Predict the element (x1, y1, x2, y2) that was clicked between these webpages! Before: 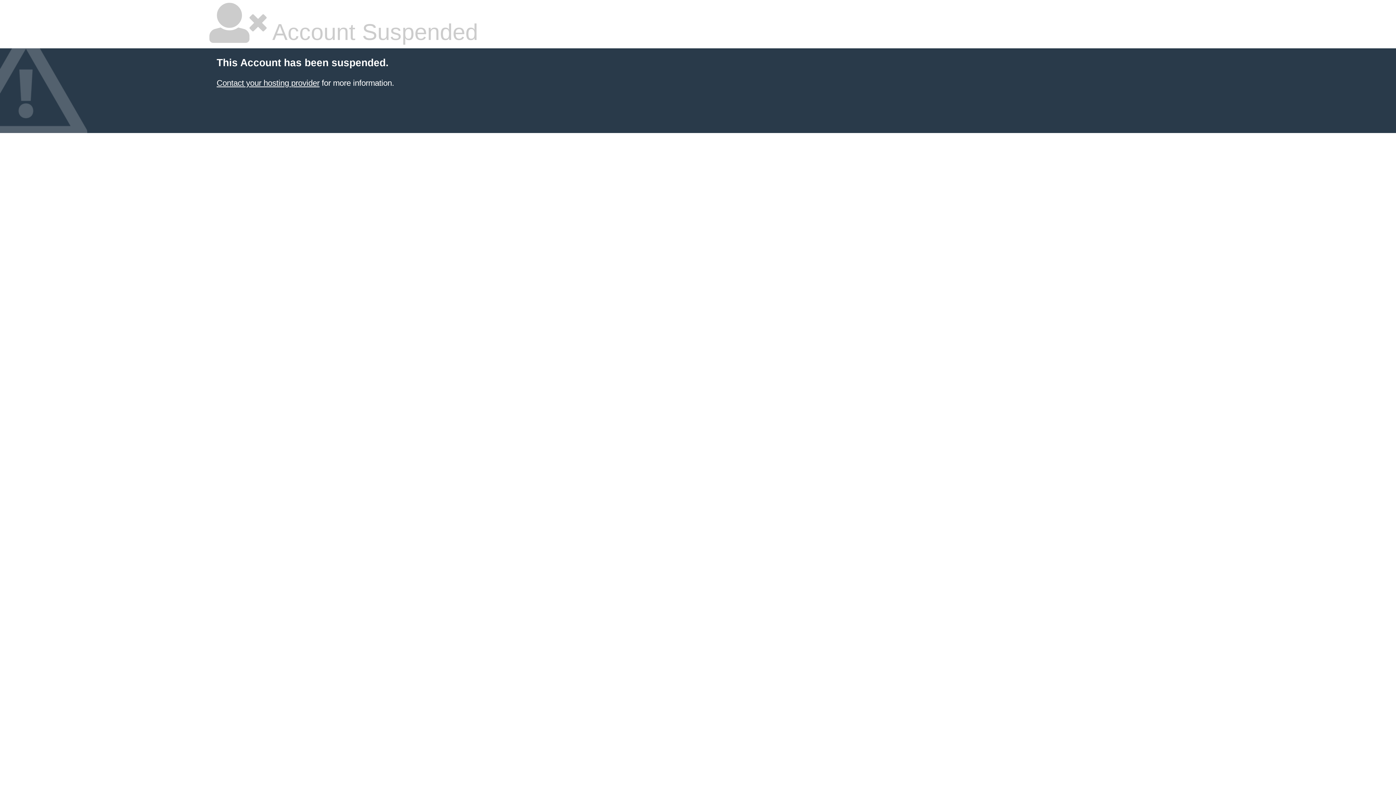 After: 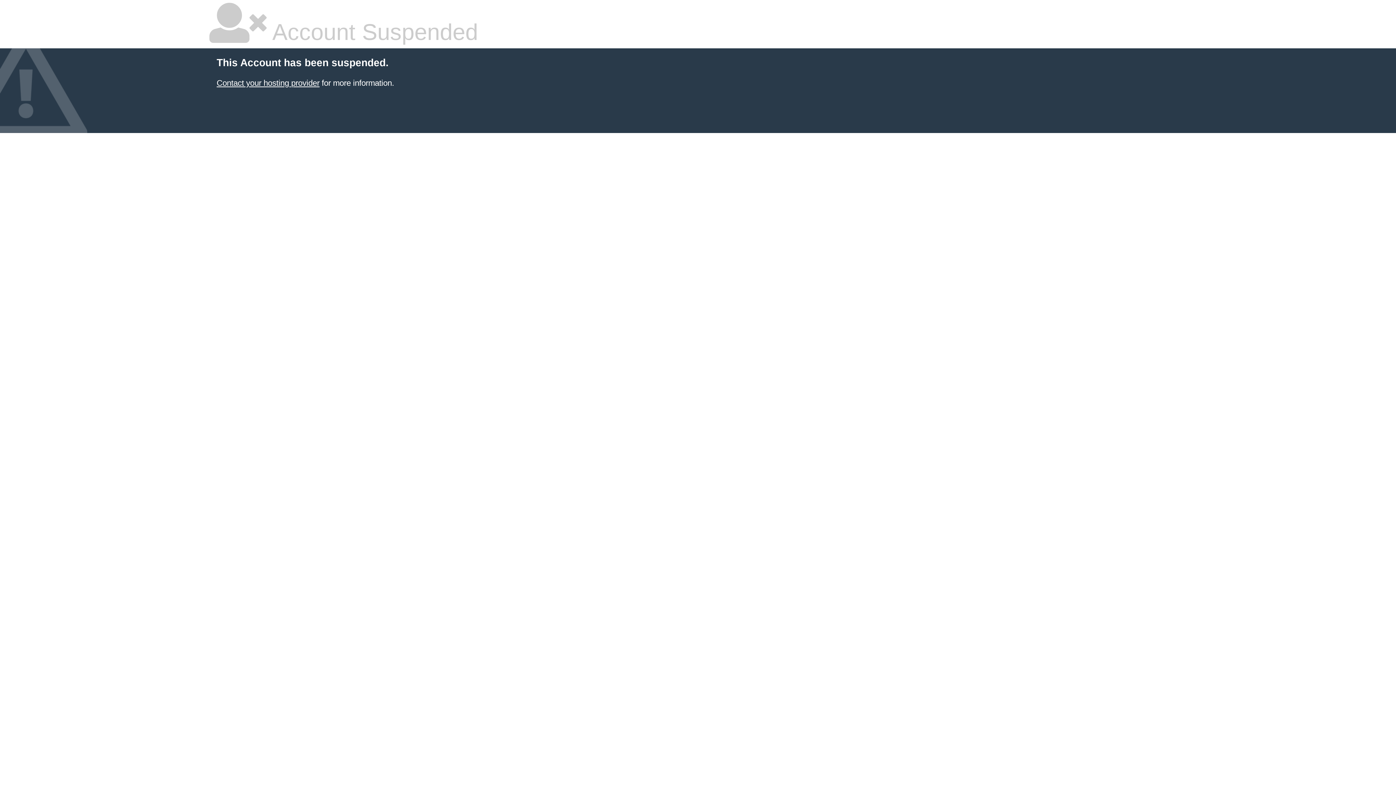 Action: label: Contact your hosting provider bbox: (216, 78, 319, 87)